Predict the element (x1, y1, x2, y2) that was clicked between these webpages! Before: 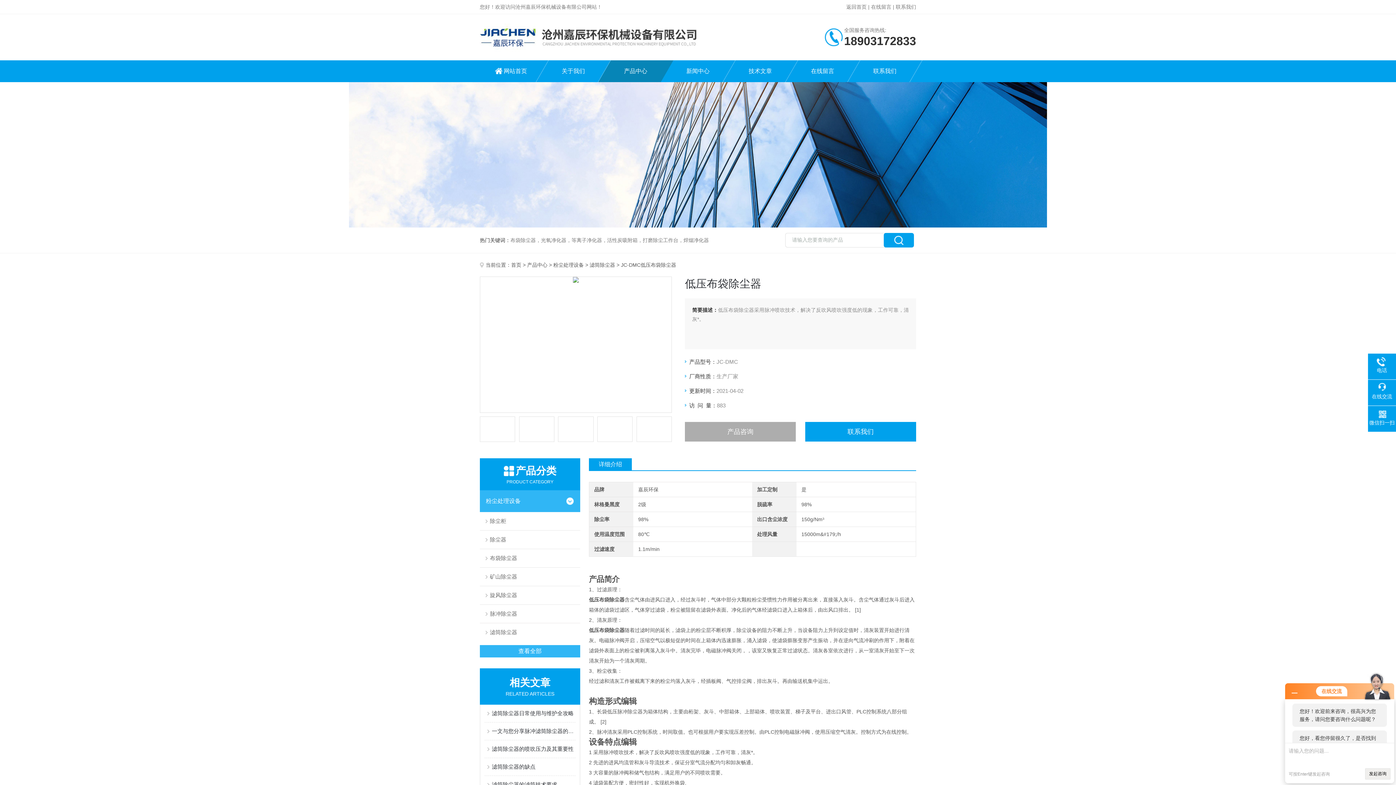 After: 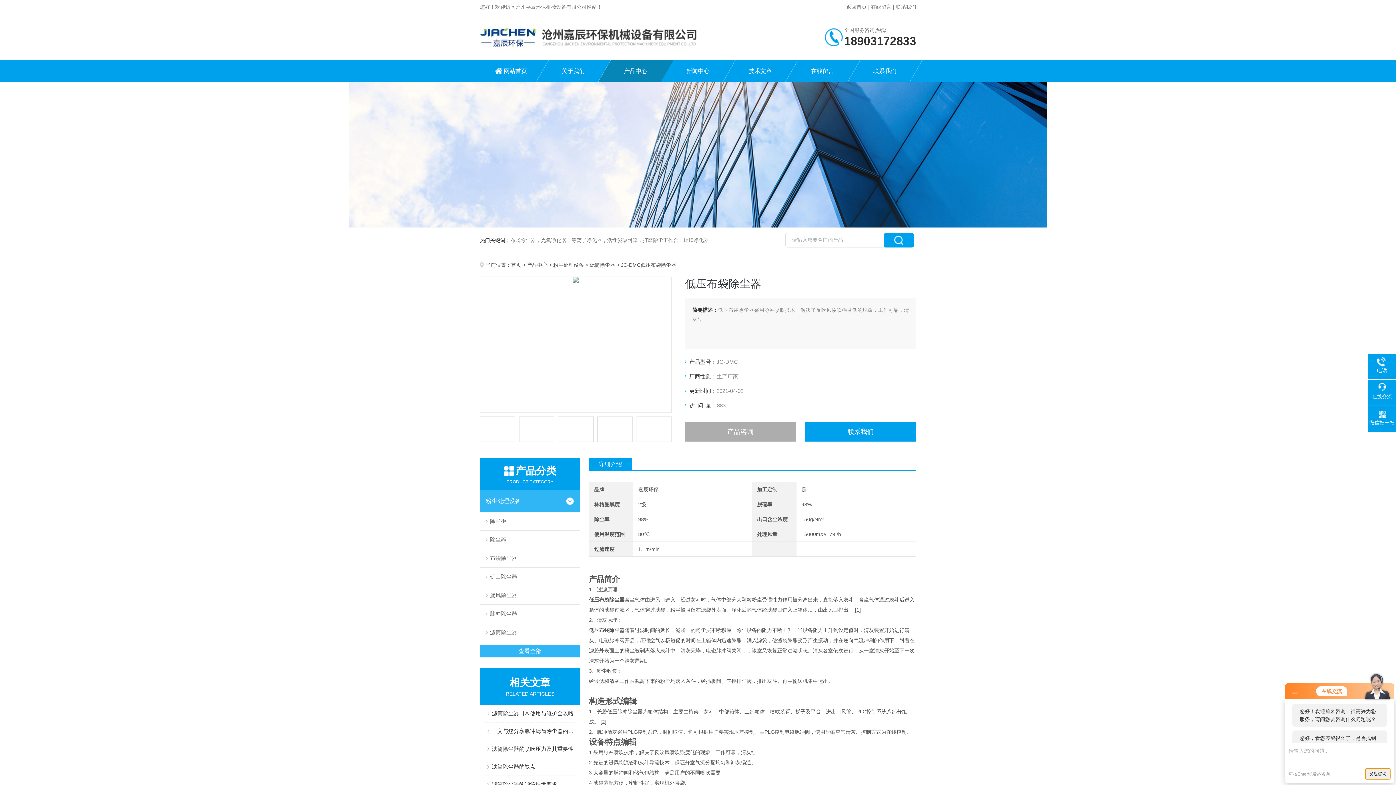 Action: bbox: (1365, 768, 1390, 780) label: 发起咨询